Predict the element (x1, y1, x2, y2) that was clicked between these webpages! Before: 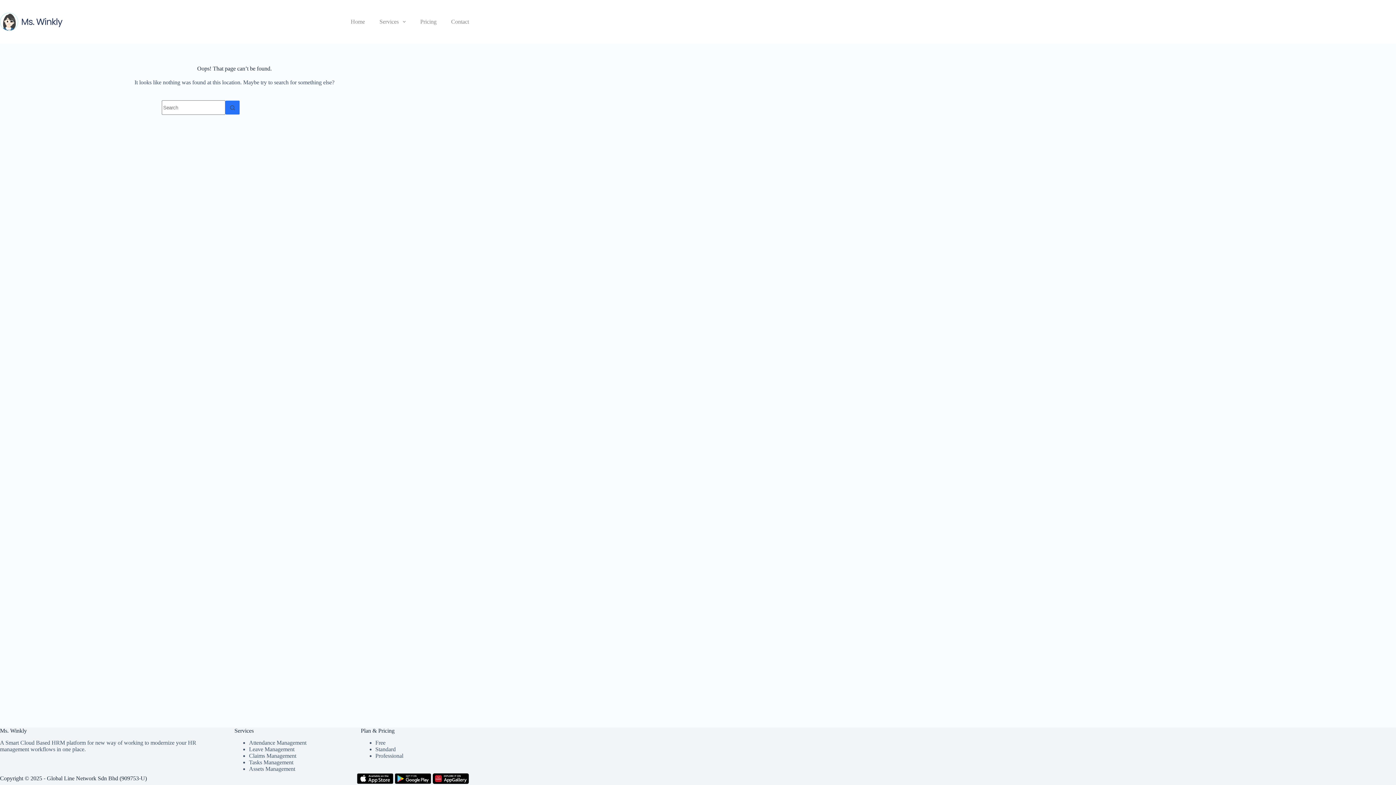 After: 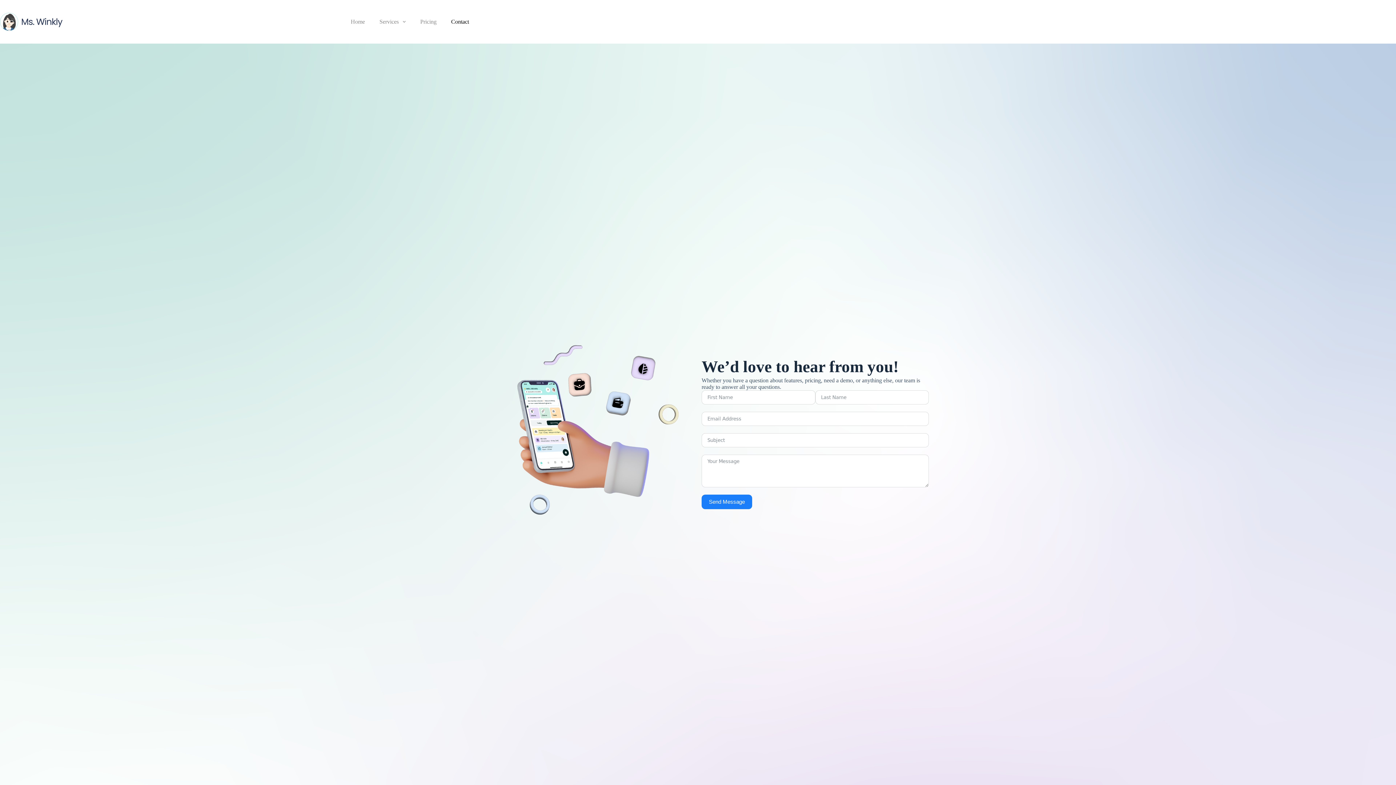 Action: label: Contact bbox: (444, 0, 469, 43)